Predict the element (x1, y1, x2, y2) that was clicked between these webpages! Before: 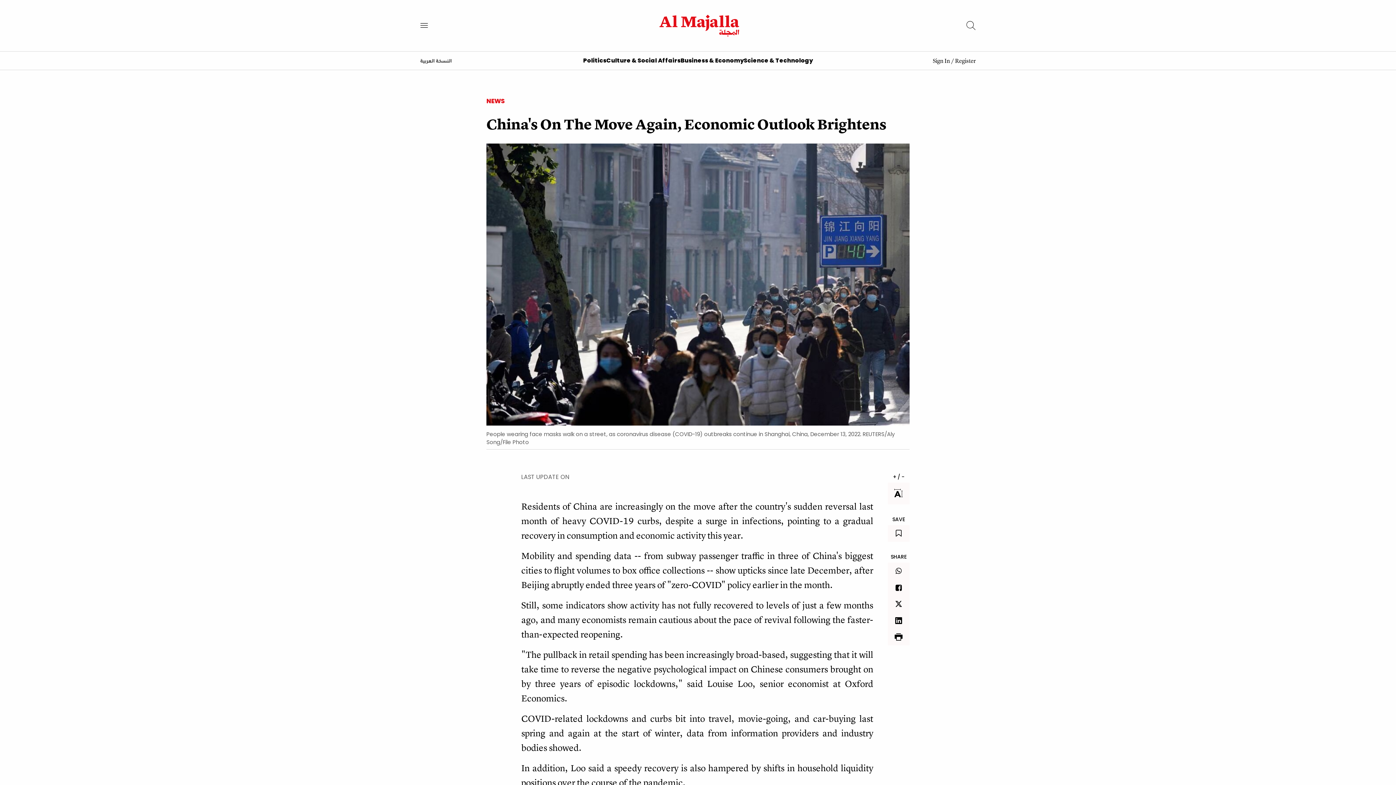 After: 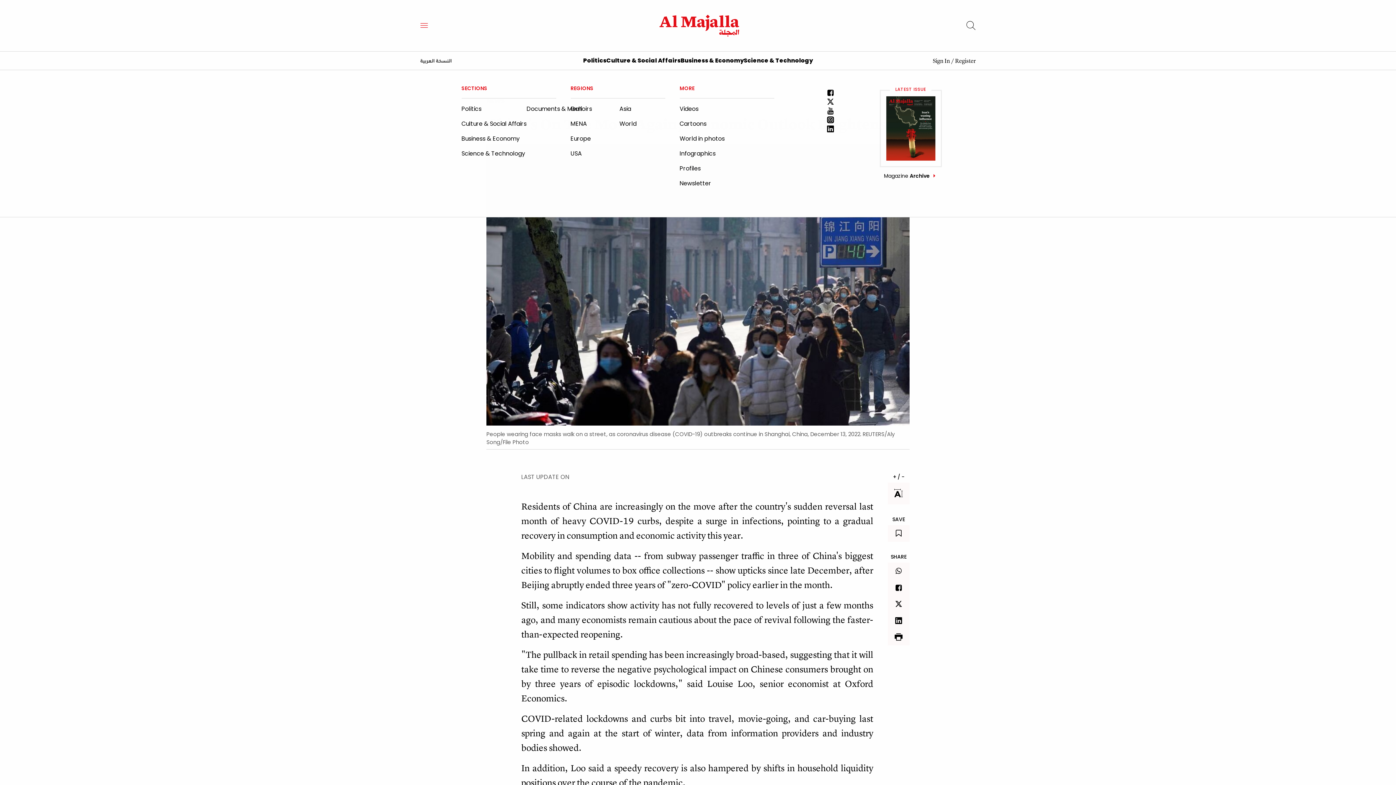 Action: bbox: (416, 17, 432, 33)